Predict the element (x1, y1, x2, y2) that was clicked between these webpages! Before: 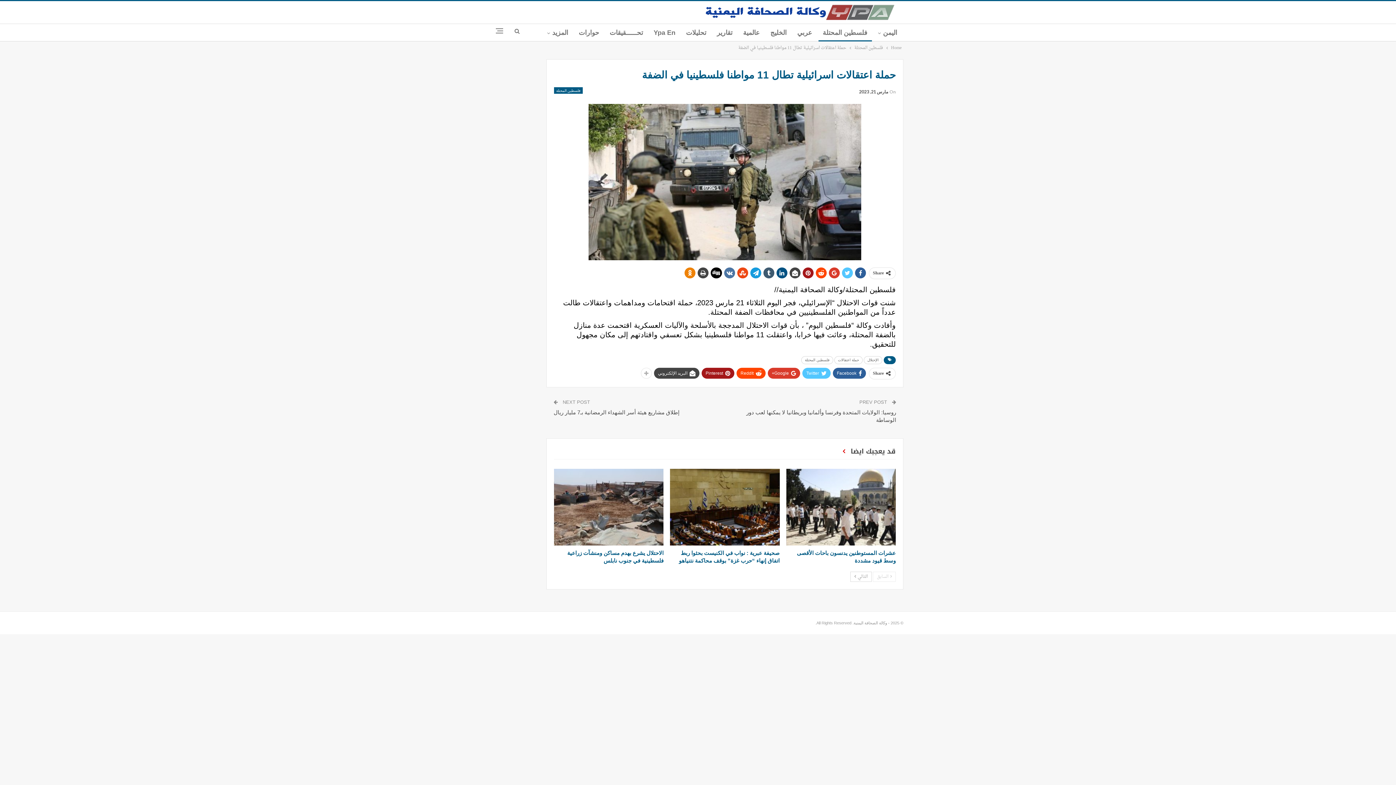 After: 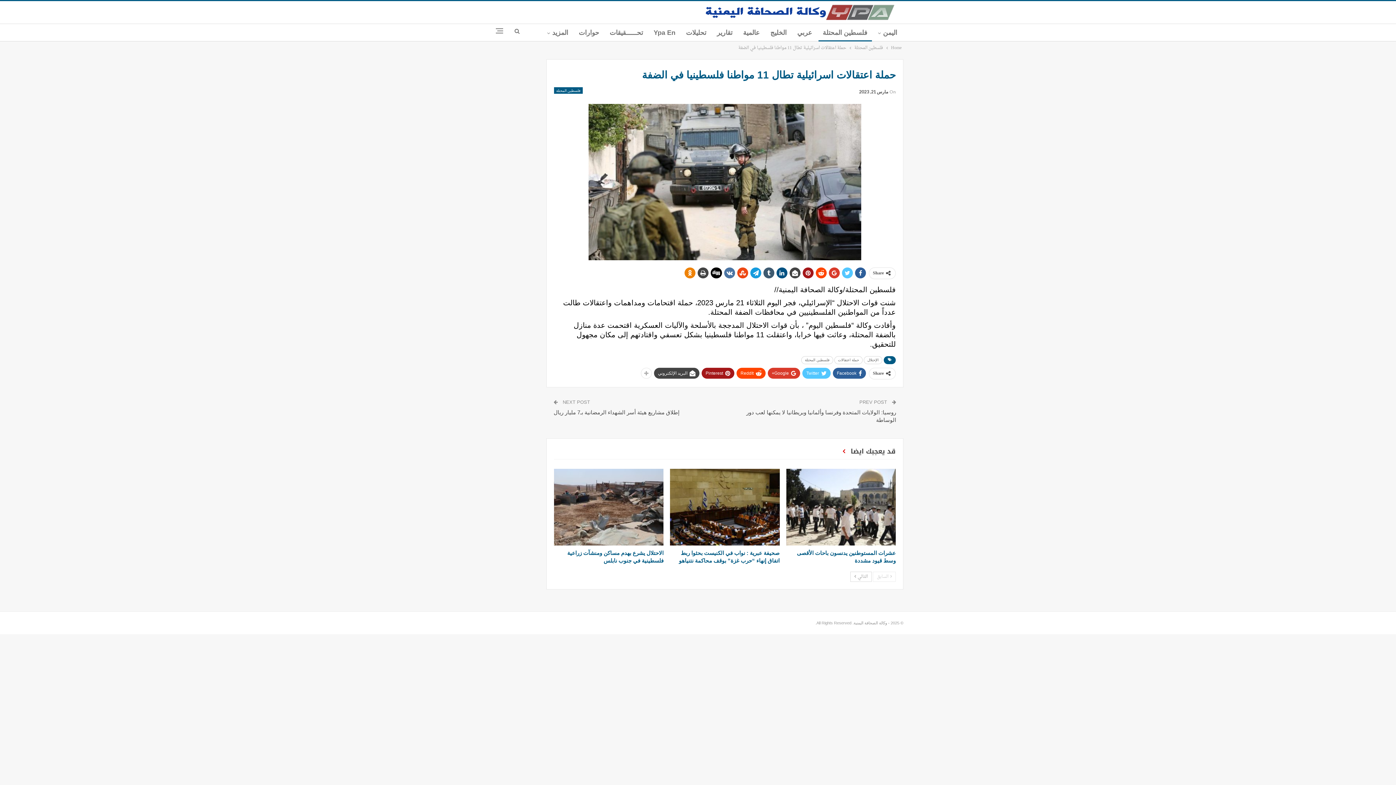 Action: bbox: (873, 572, 896, 582) label:  السابق